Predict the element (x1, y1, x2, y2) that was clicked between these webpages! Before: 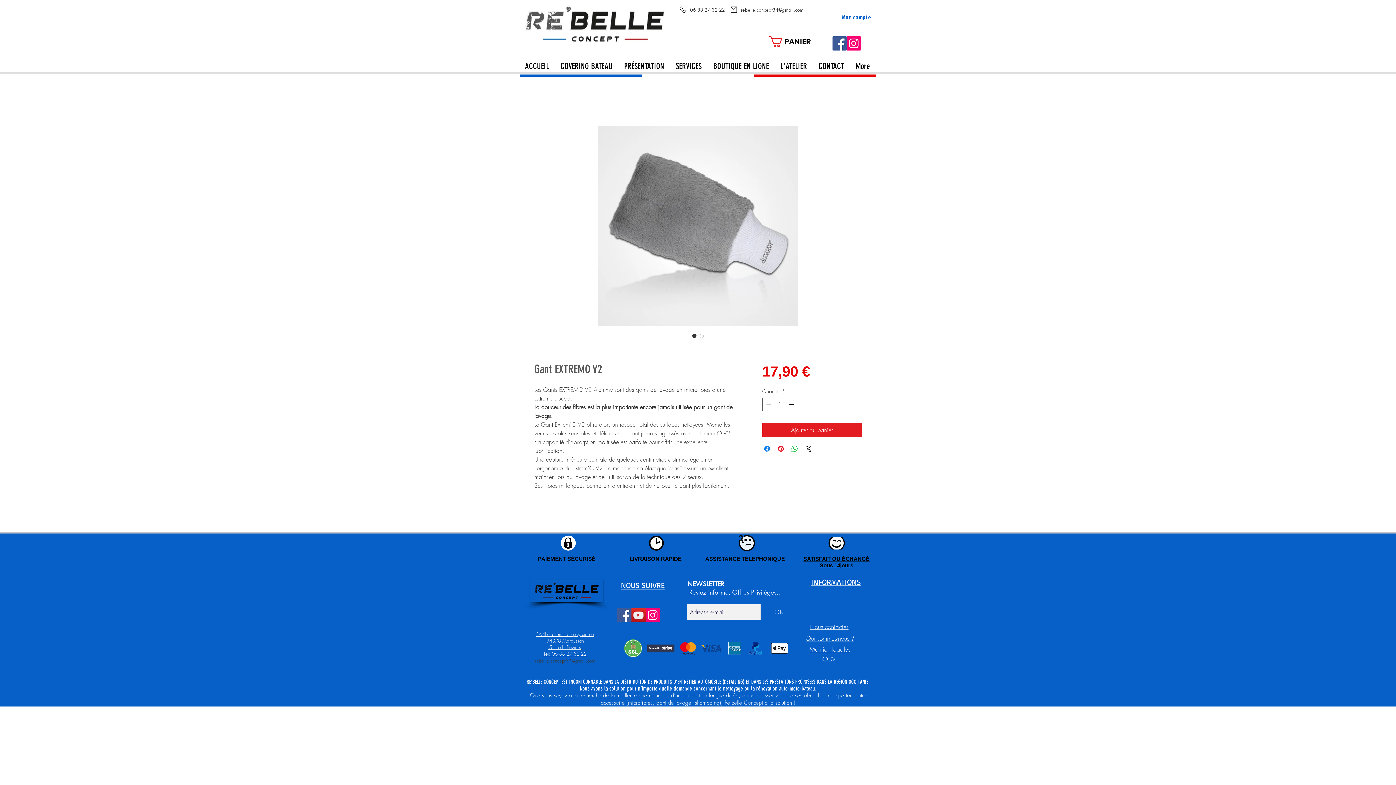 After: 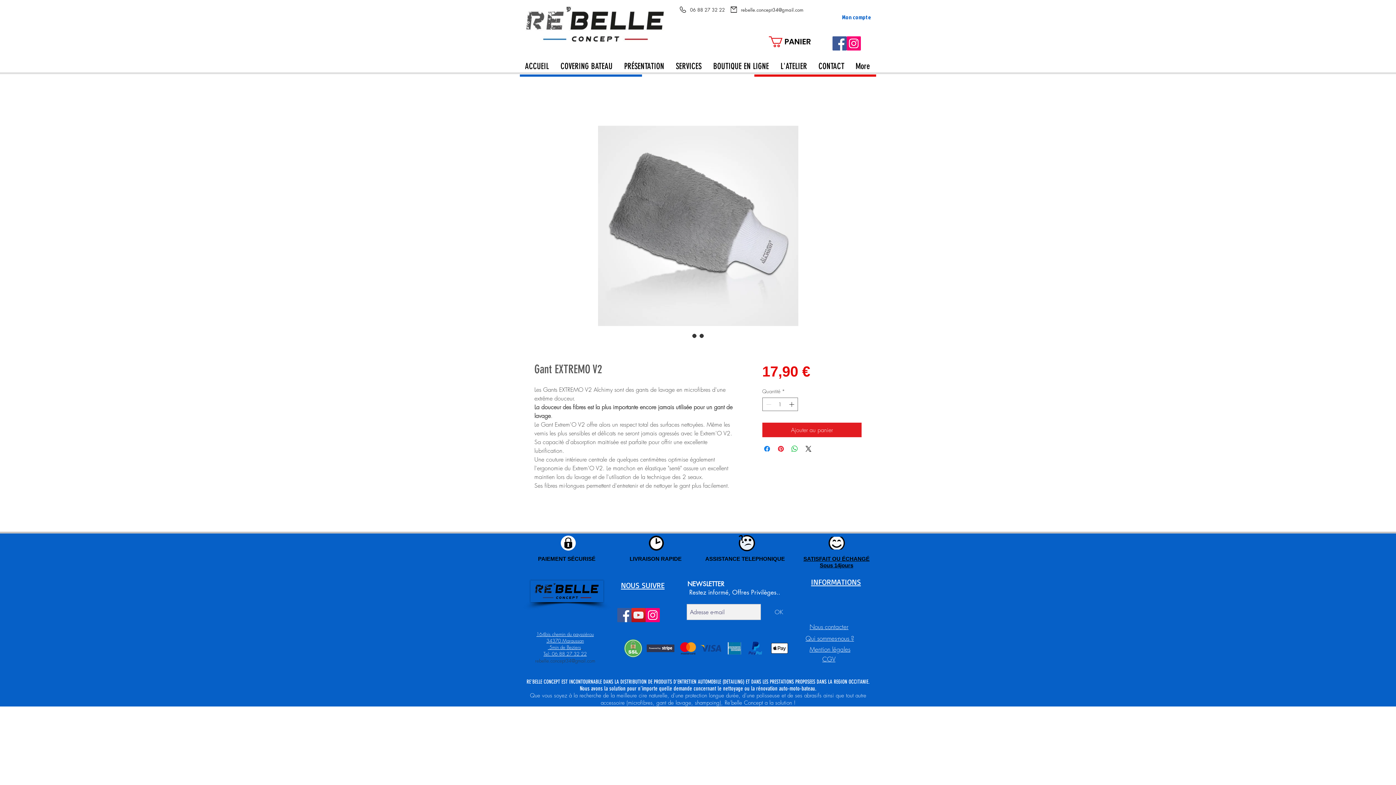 Action: bbox: (698, 332, 705, 339) label: Sélecteur d'image : Gant EXTREMO V2